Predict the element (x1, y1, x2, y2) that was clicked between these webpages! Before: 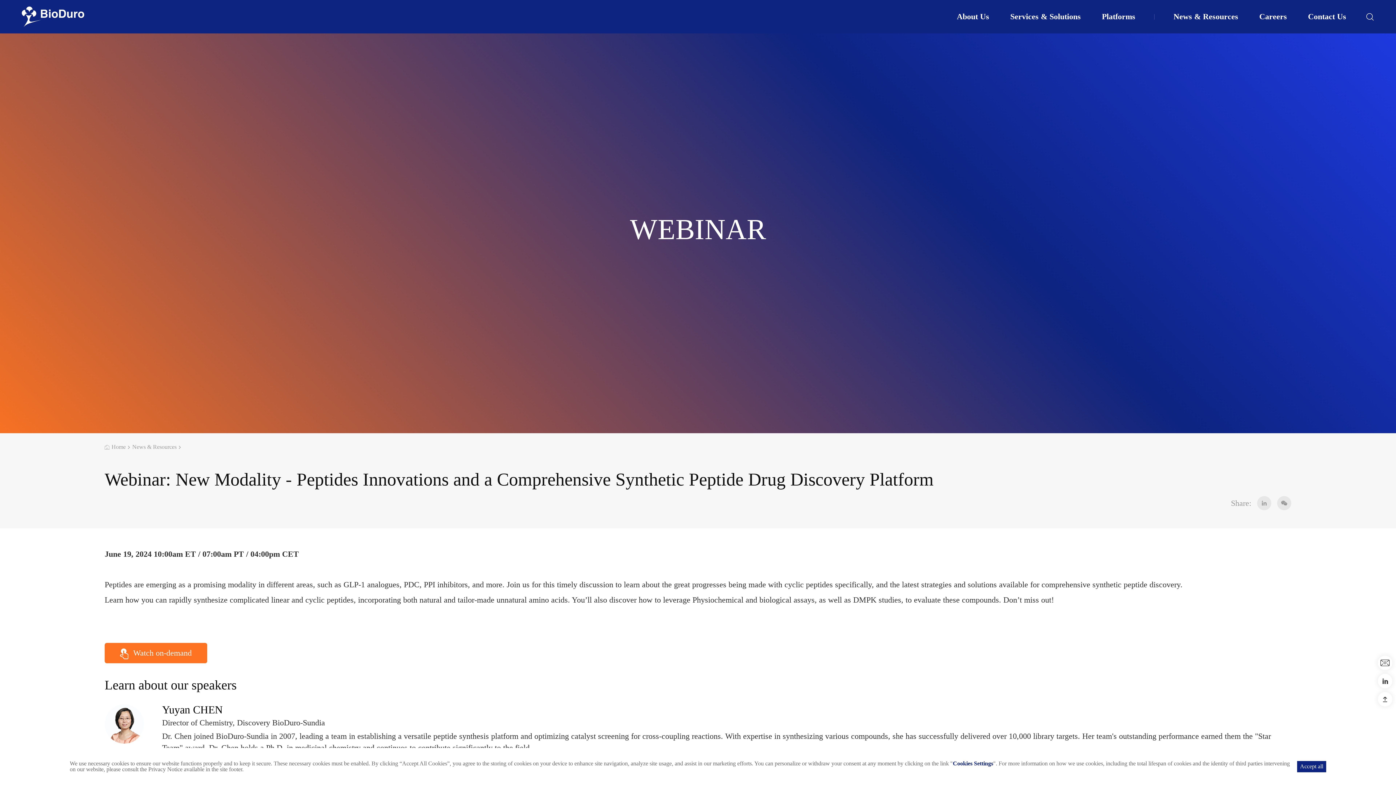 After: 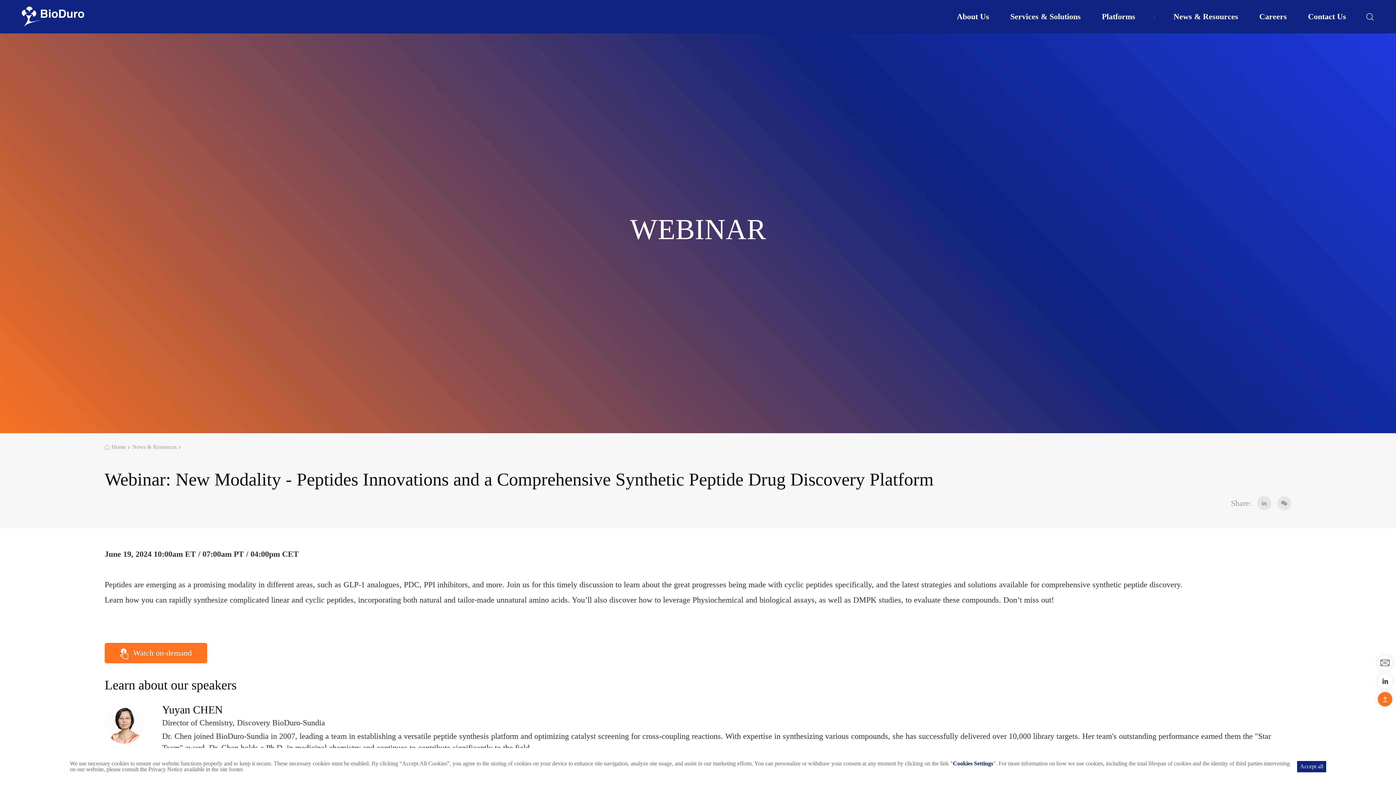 Action: bbox: (1378, 692, 1392, 706)